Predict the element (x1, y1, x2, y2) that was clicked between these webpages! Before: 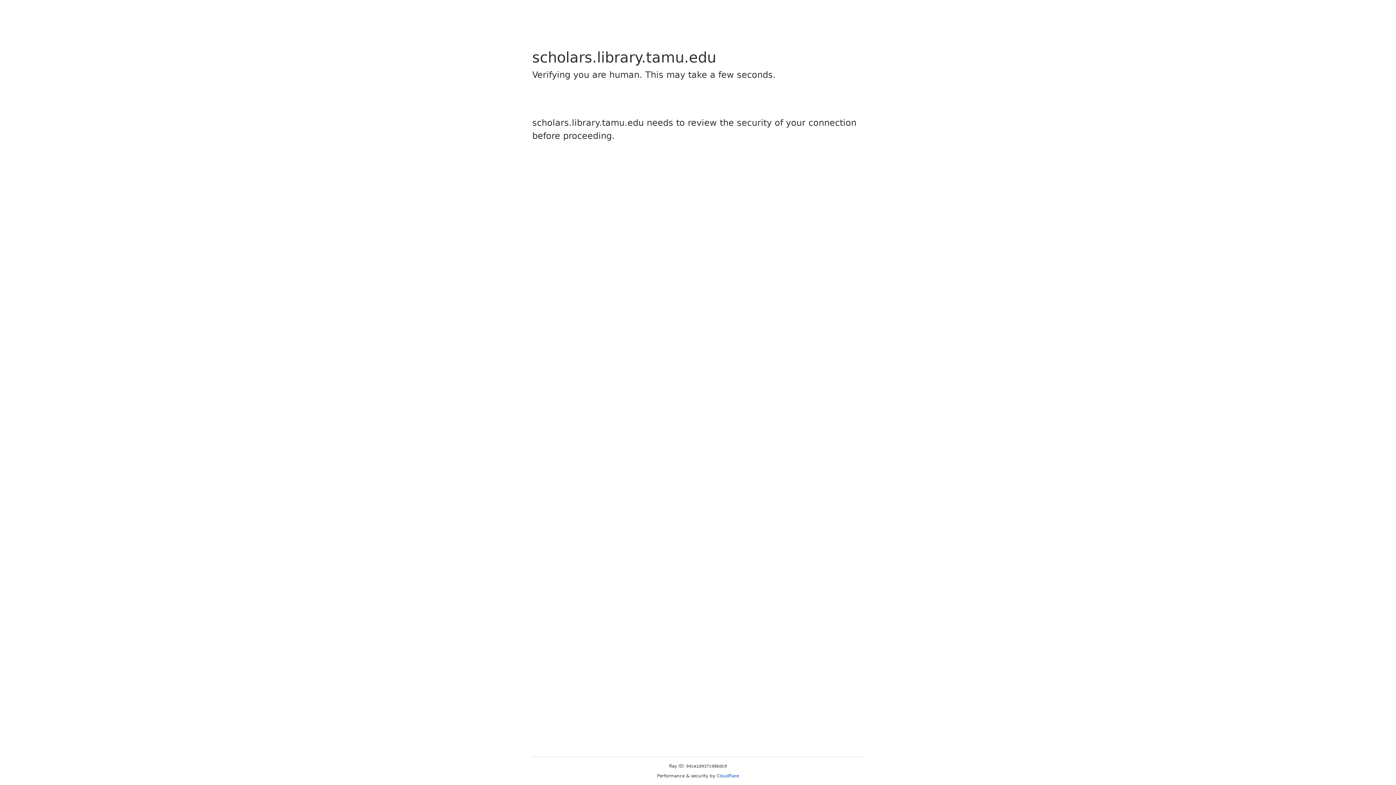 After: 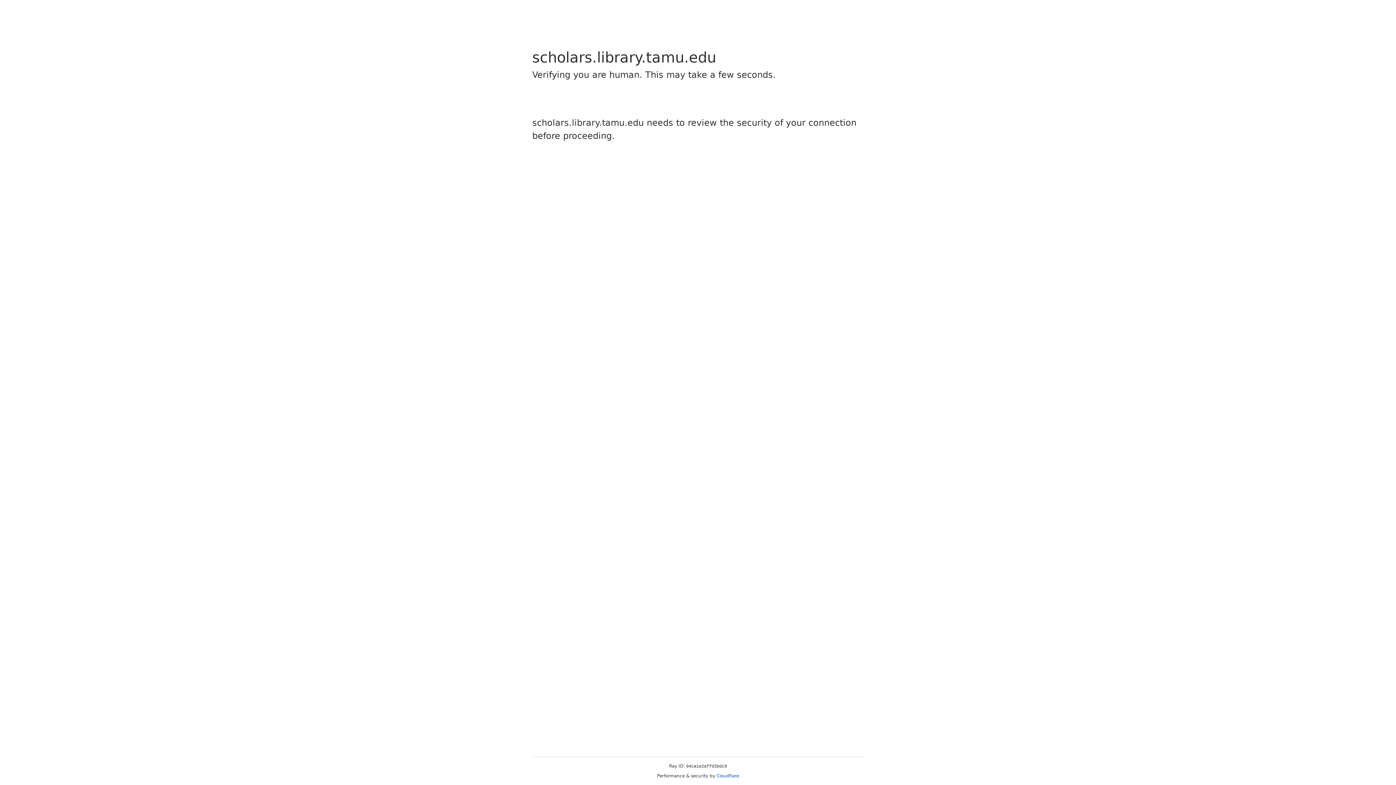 Action: bbox: (716, 773, 739, 778) label: Cloudflare